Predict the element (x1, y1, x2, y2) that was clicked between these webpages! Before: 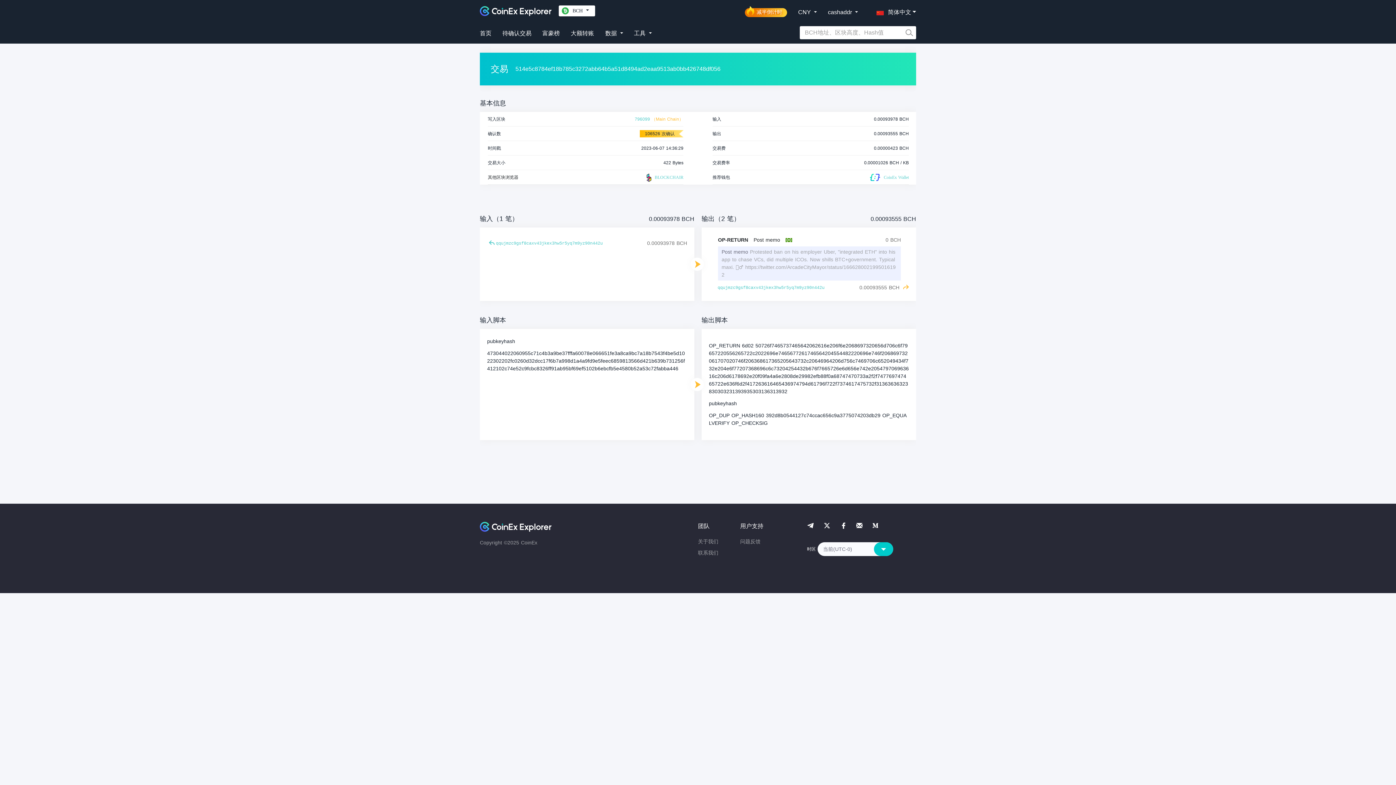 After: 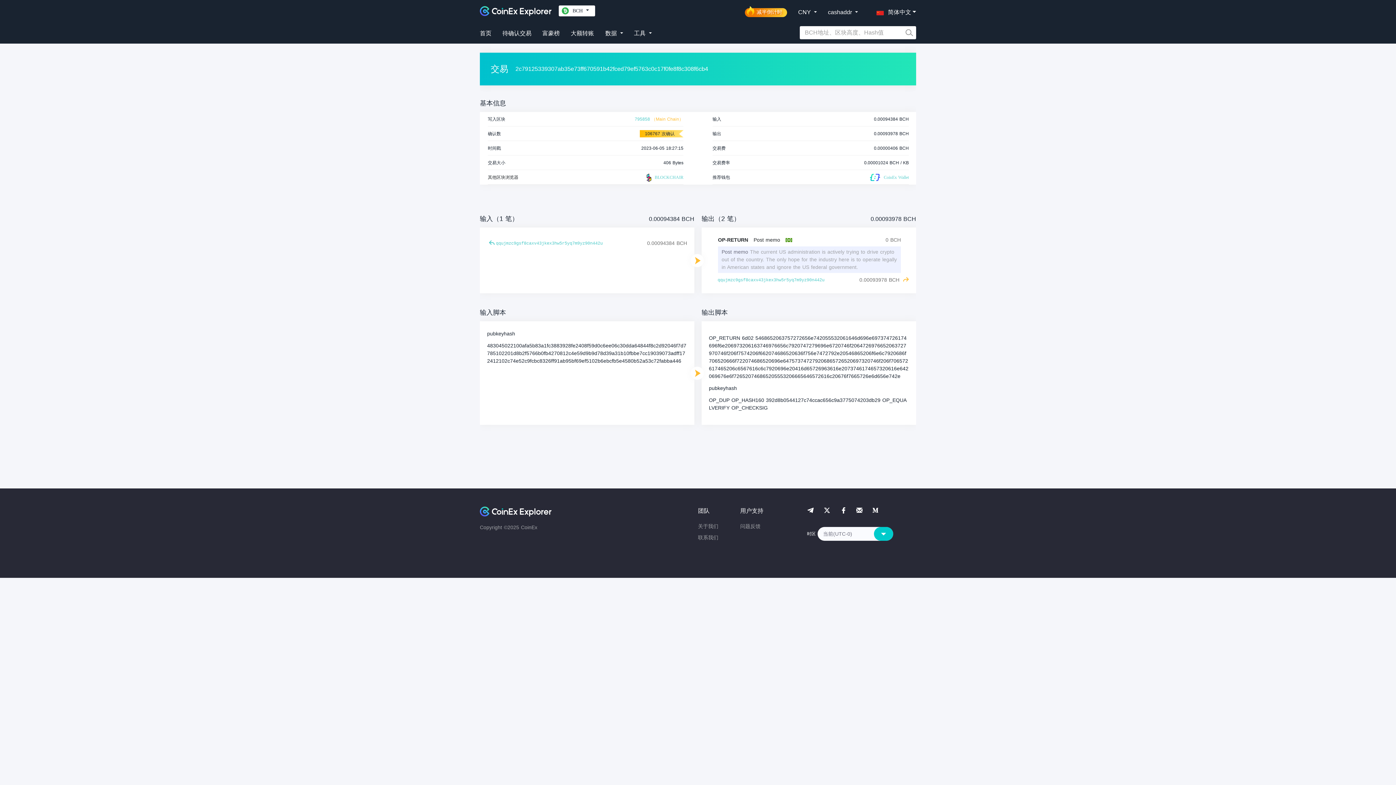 Action: bbox: (489, 240, 494, 245)